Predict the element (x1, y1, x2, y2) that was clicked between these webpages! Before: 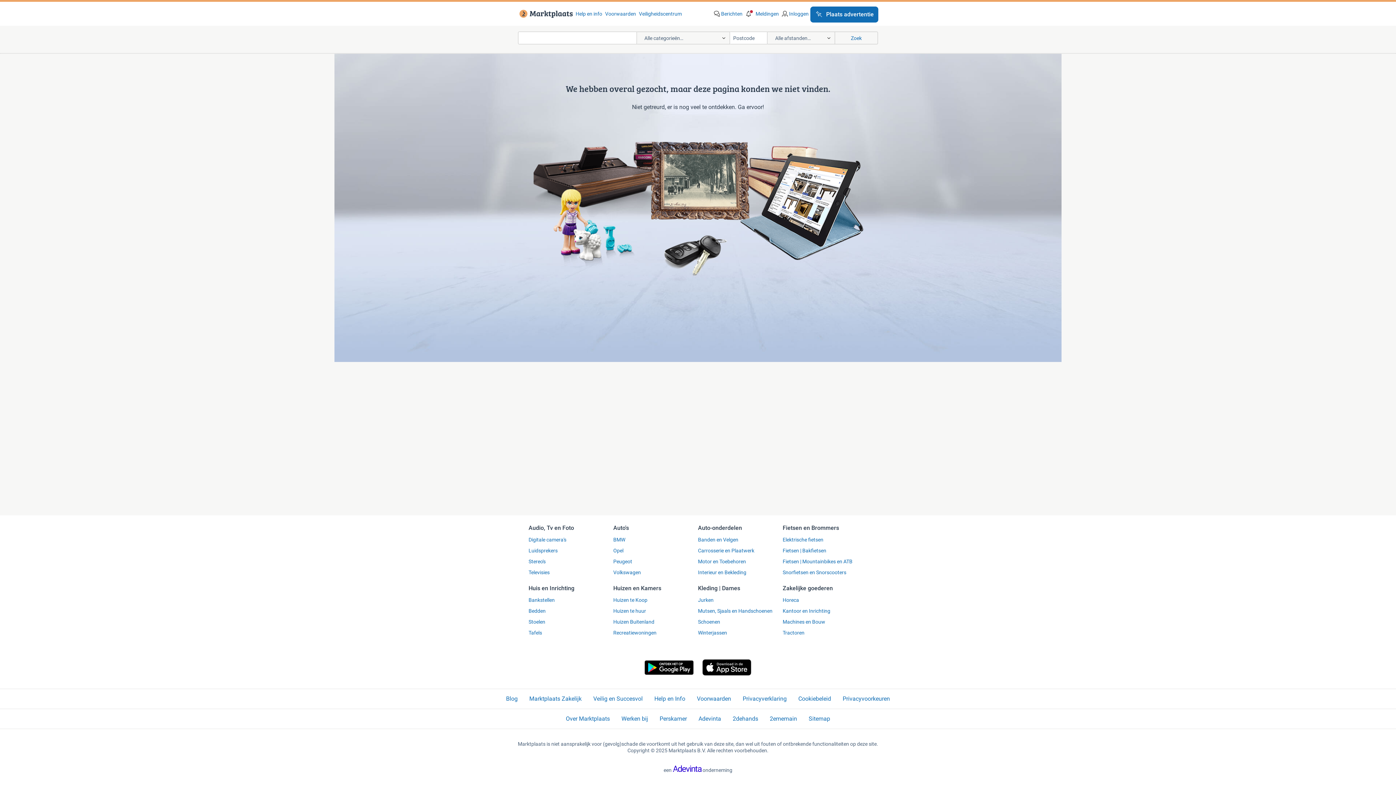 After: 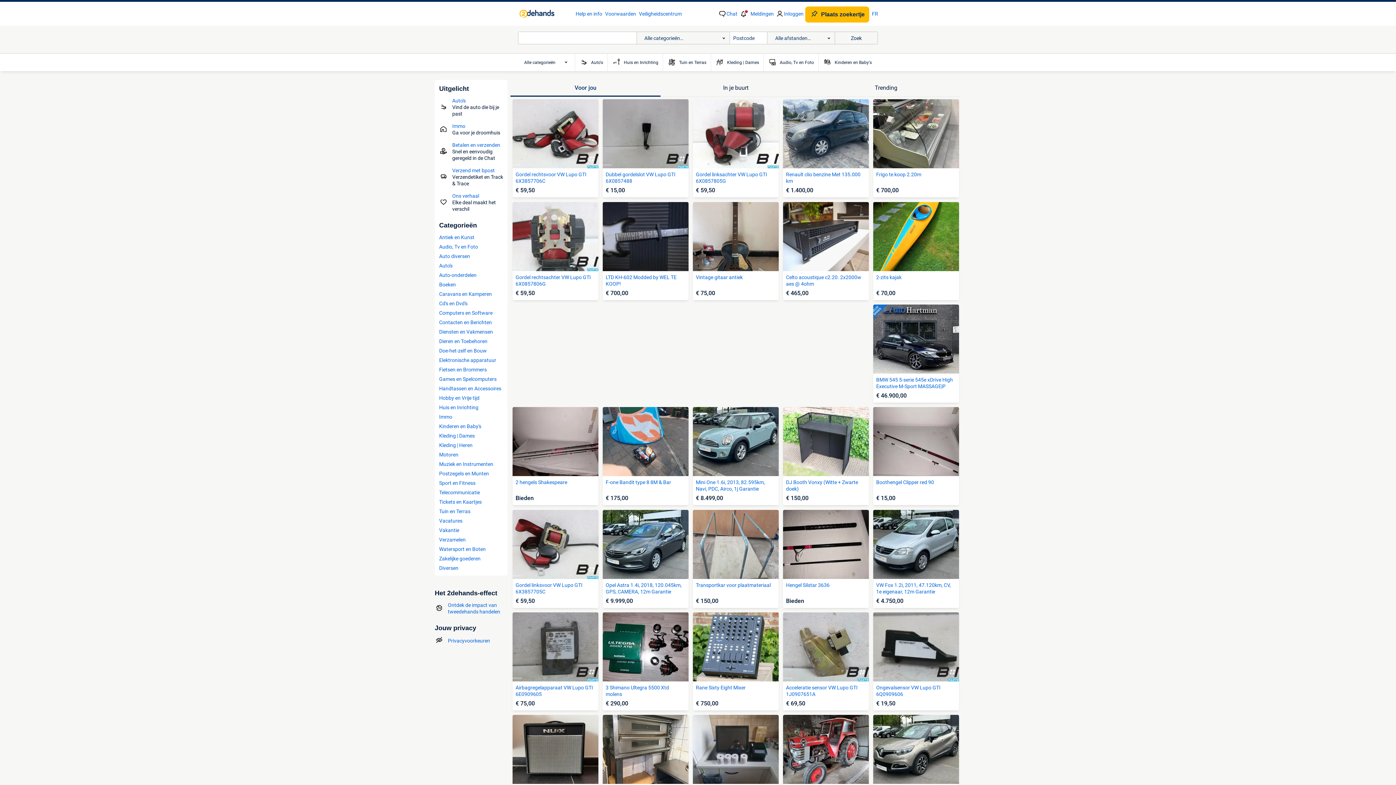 Action: bbox: (732, 715, 758, 723) label: 2dehands